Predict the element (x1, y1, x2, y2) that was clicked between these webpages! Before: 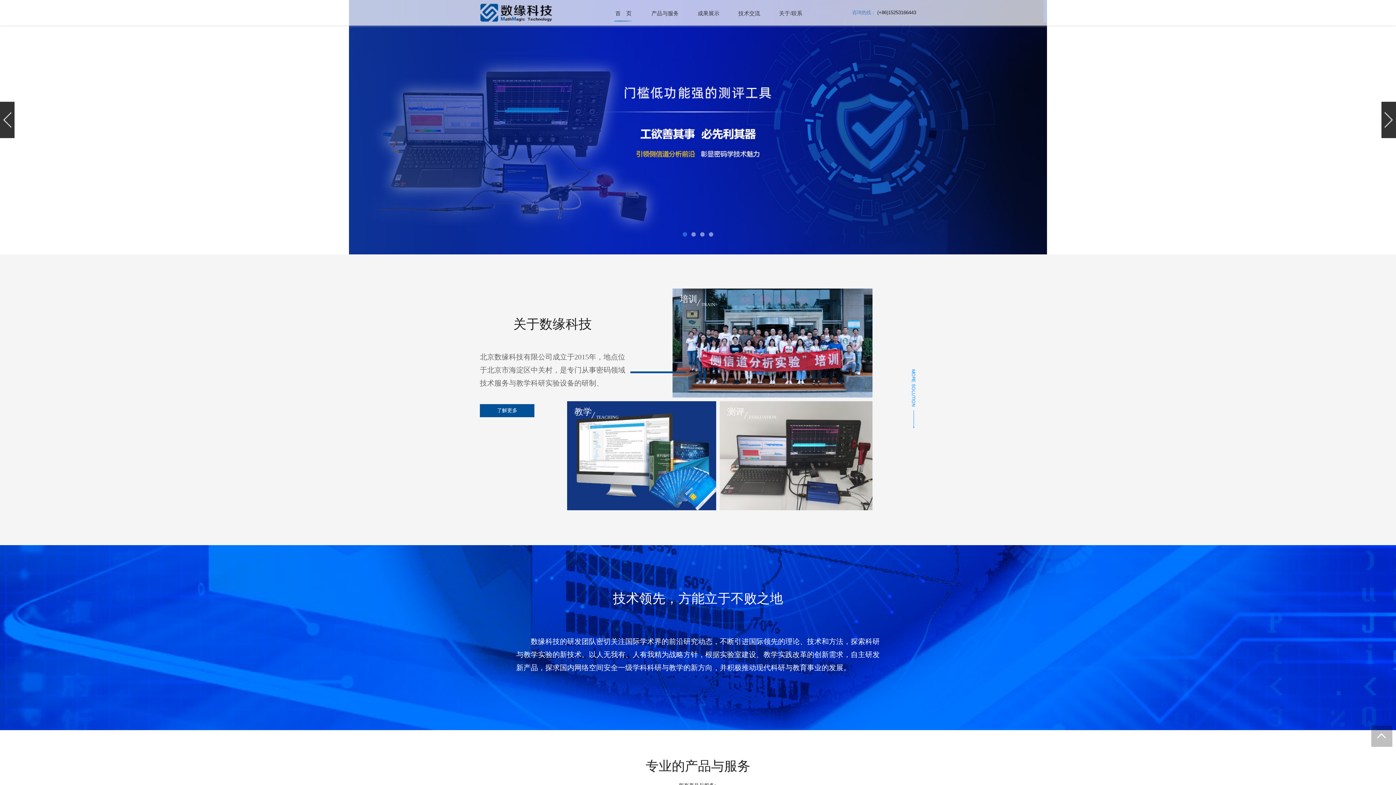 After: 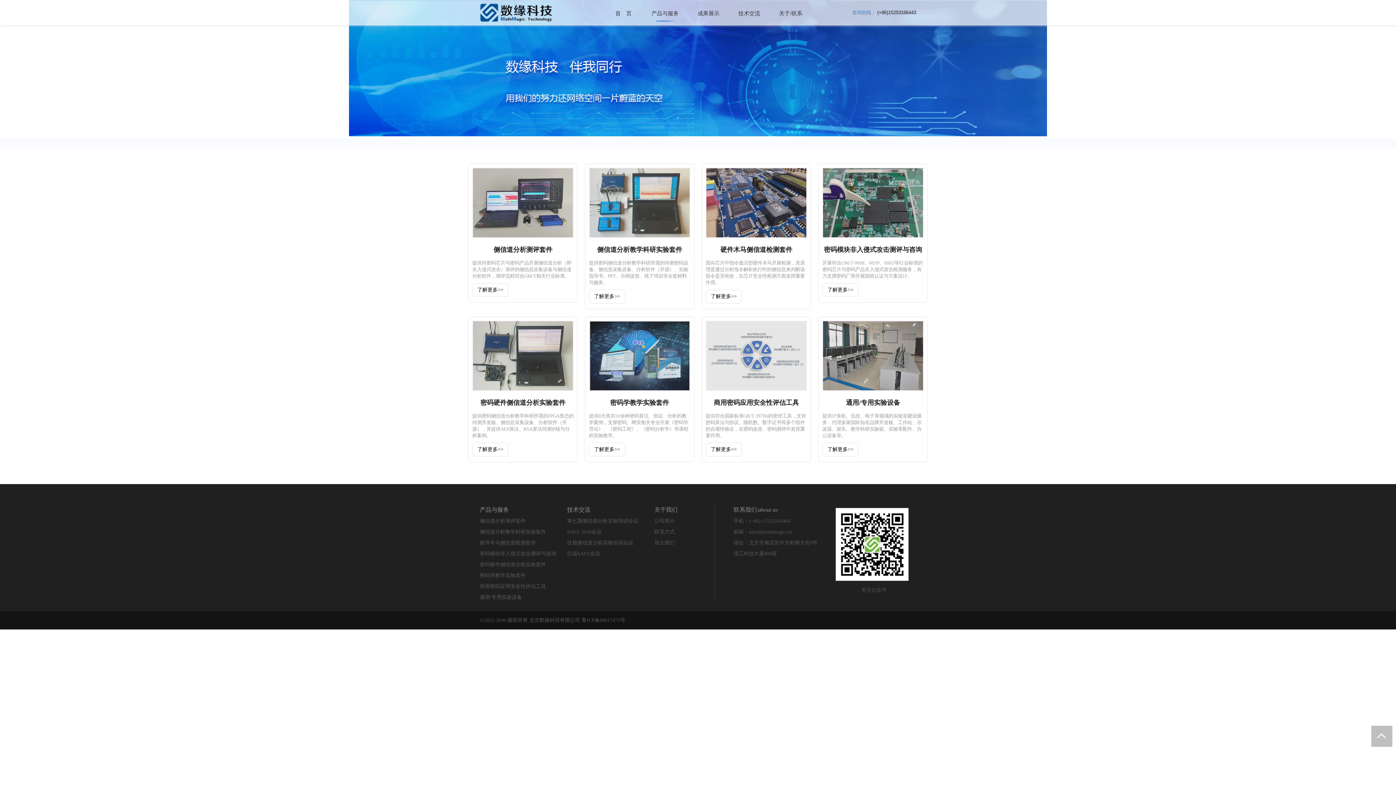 Action: bbox: (651, 2, 678, 22) label: 产品与服务